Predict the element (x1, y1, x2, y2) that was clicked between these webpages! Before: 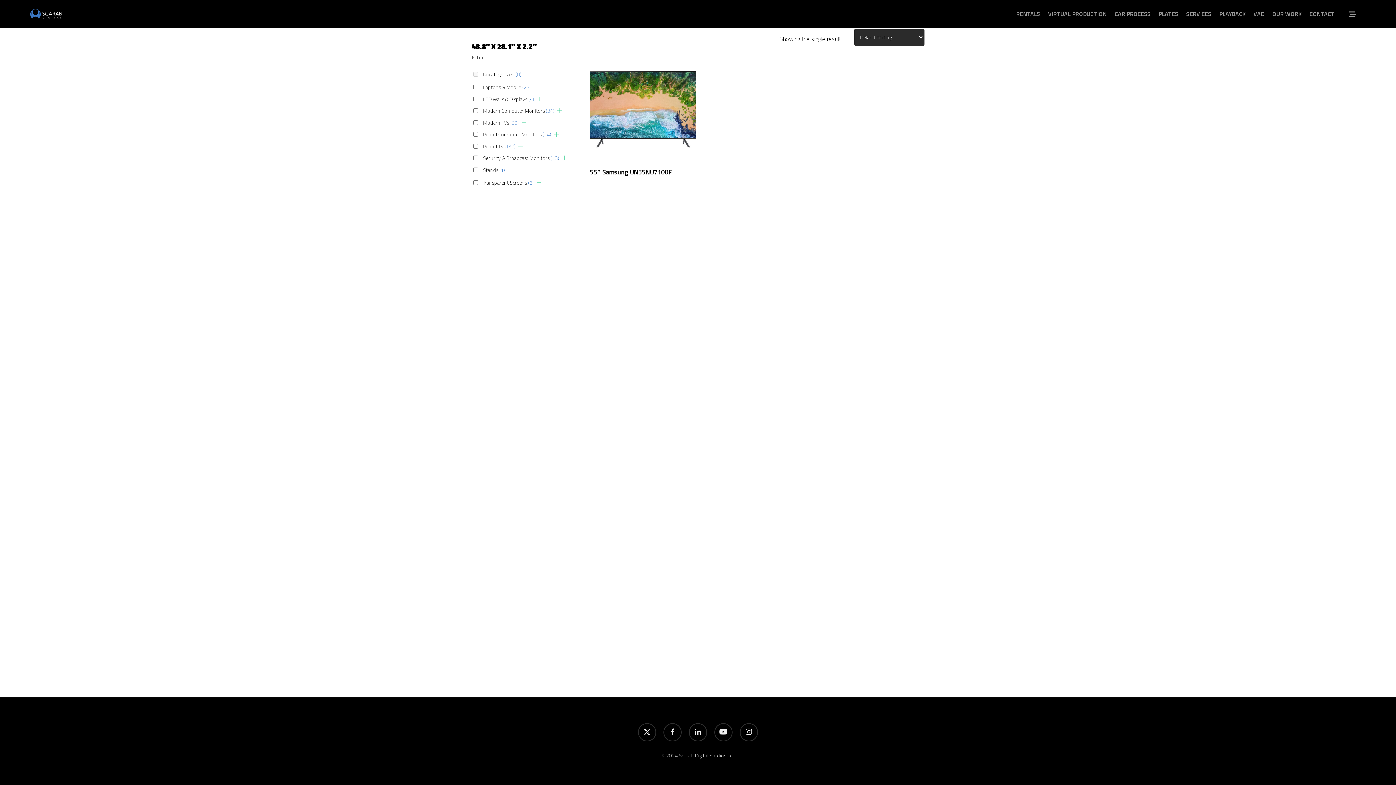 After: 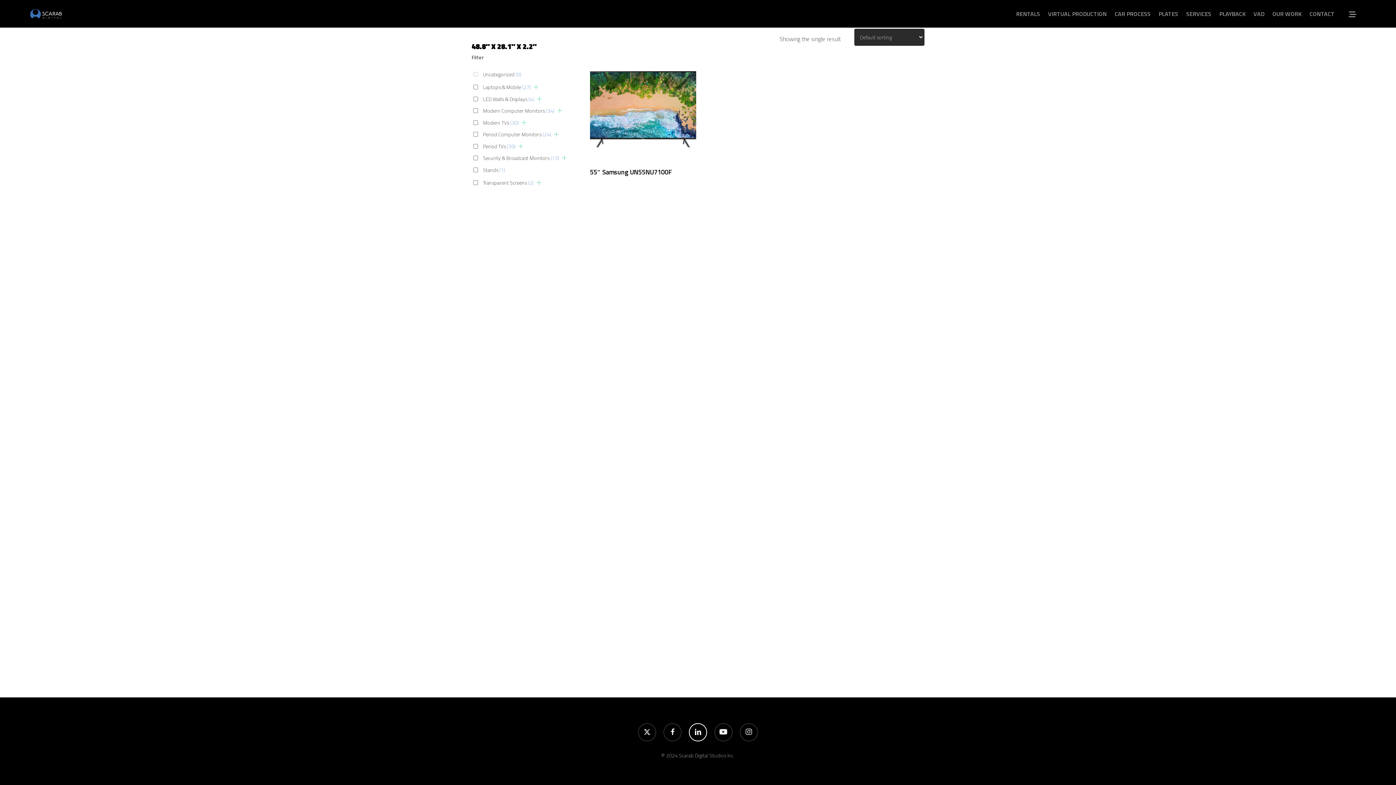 Action: bbox: (689, 723, 707, 741) label: linkedin